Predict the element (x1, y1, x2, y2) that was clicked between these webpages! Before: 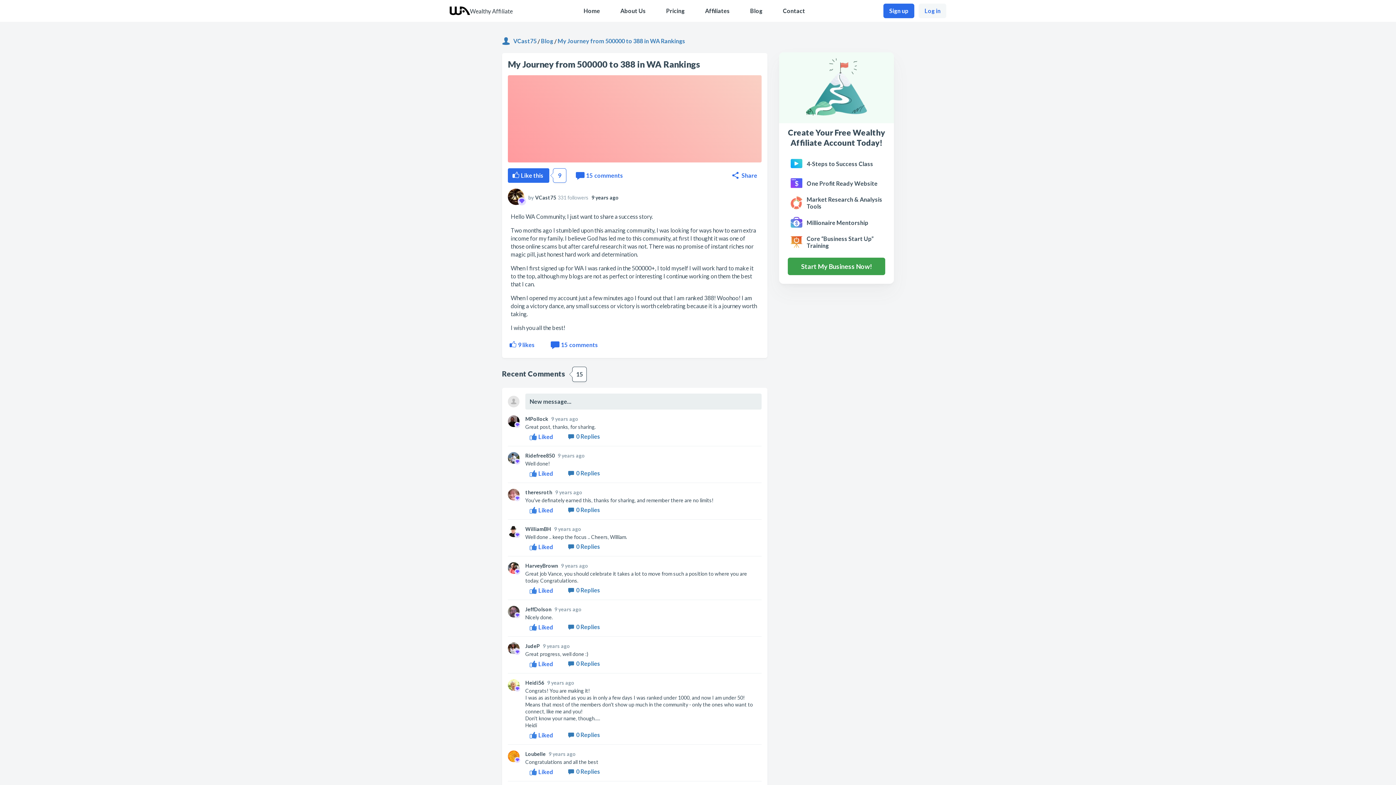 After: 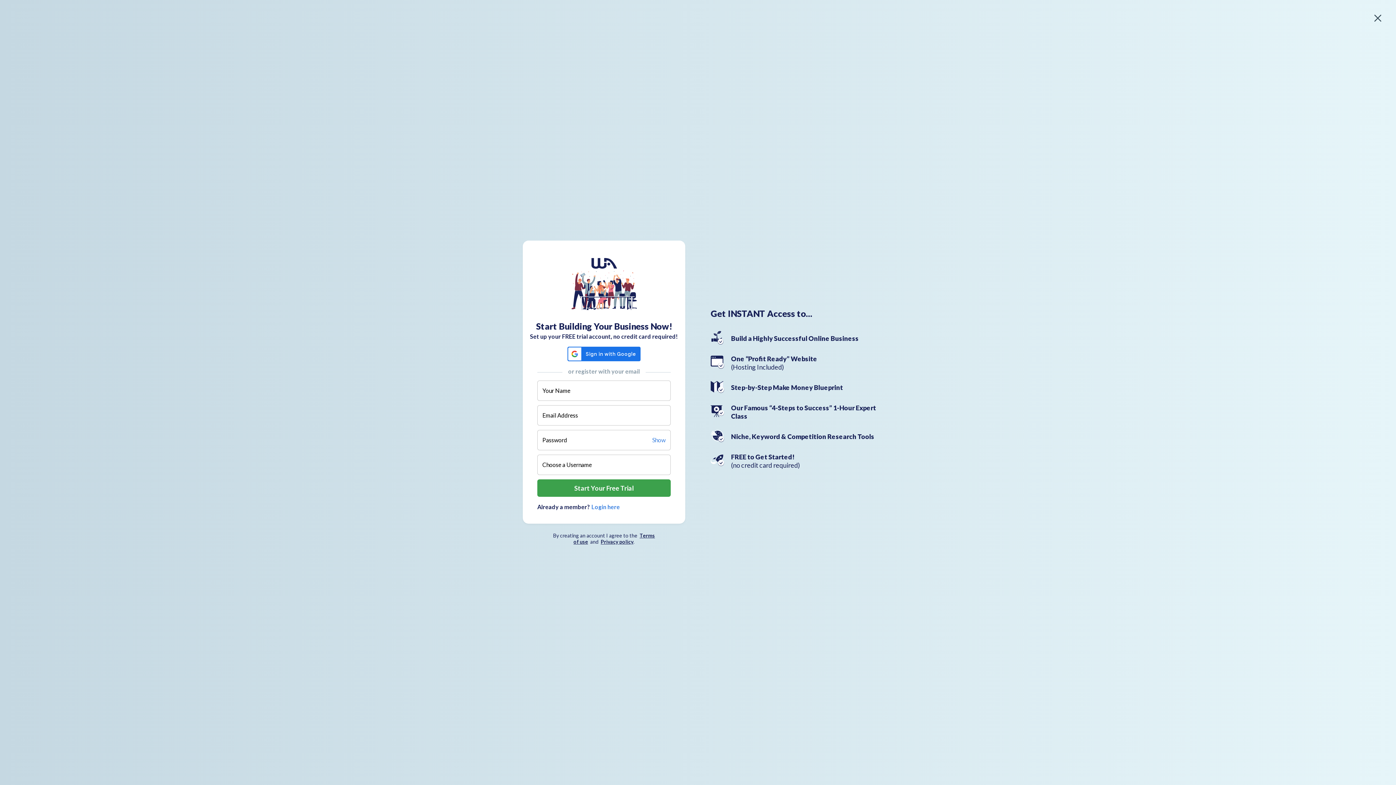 Action: bbox: (569, 661, 607, 667) label: 0 Replies